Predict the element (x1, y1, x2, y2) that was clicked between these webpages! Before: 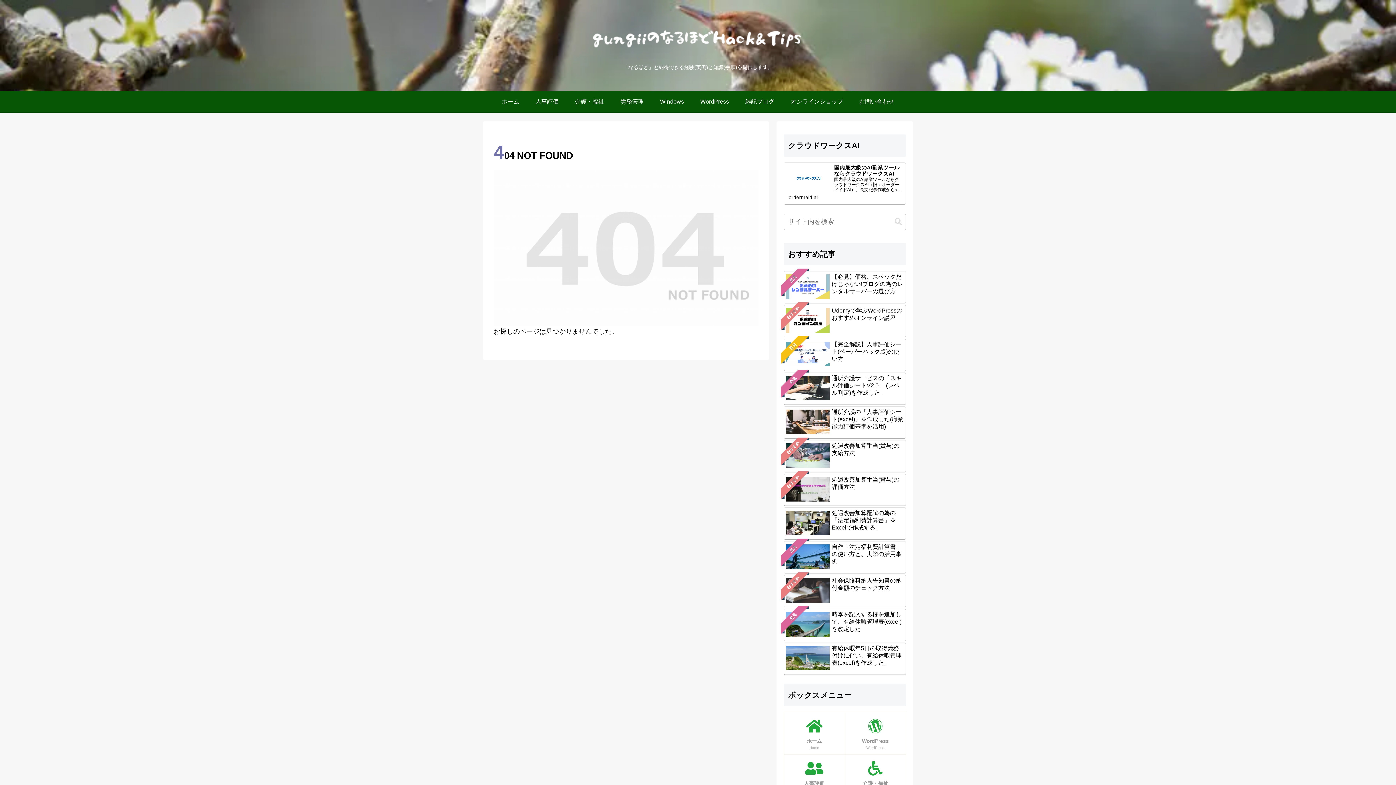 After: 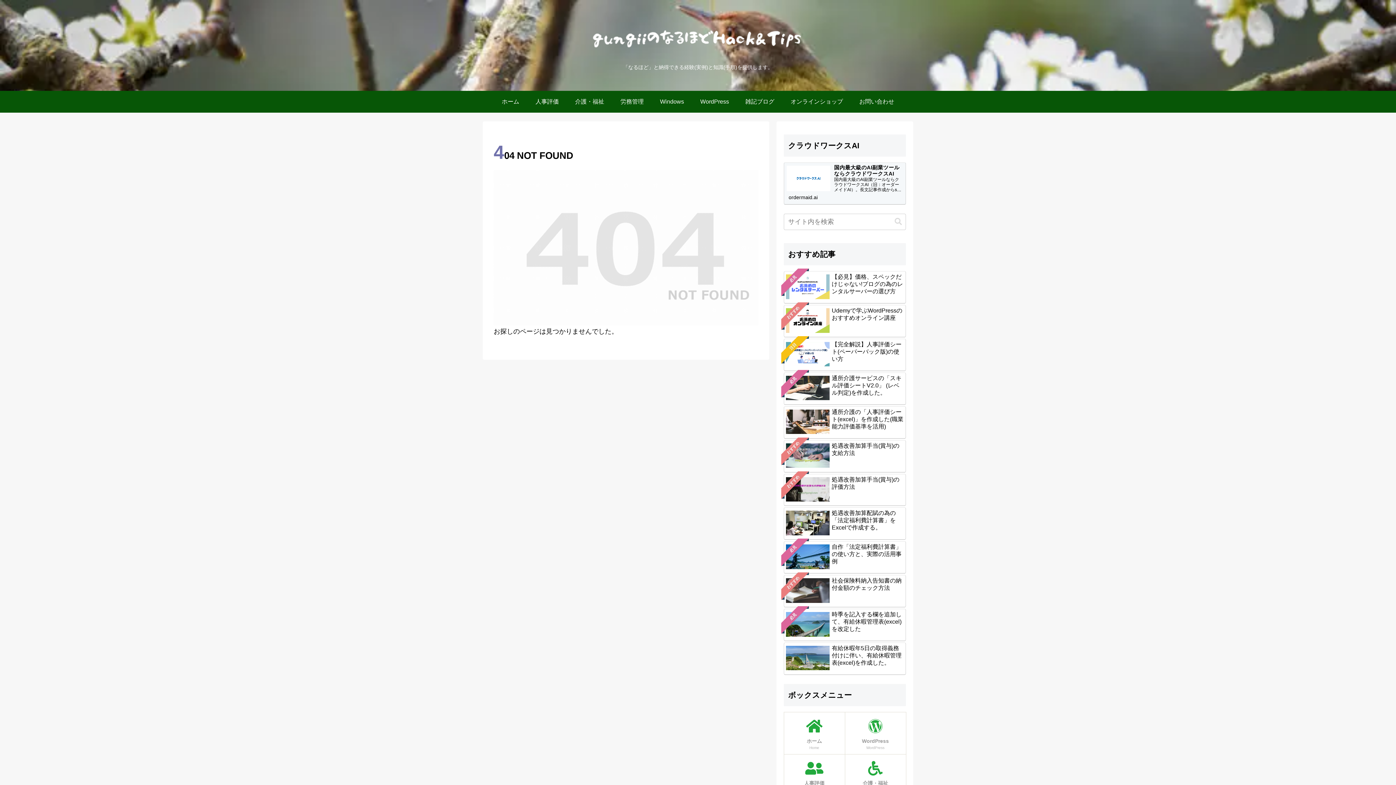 Action: bbox: (784, 162, 906, 204) label: 国内最大級のAI副業ツールならクラウドワークスAI
国内最大級のAI副業ツールならクラウドワークスAI（旧：オーダーメイドAI）。長文記事作成からseo対策済み記事作成、Youtube動画台本の作成など様々なメイドAIがあなたの制作体験をサポートします
ordermaid.ai